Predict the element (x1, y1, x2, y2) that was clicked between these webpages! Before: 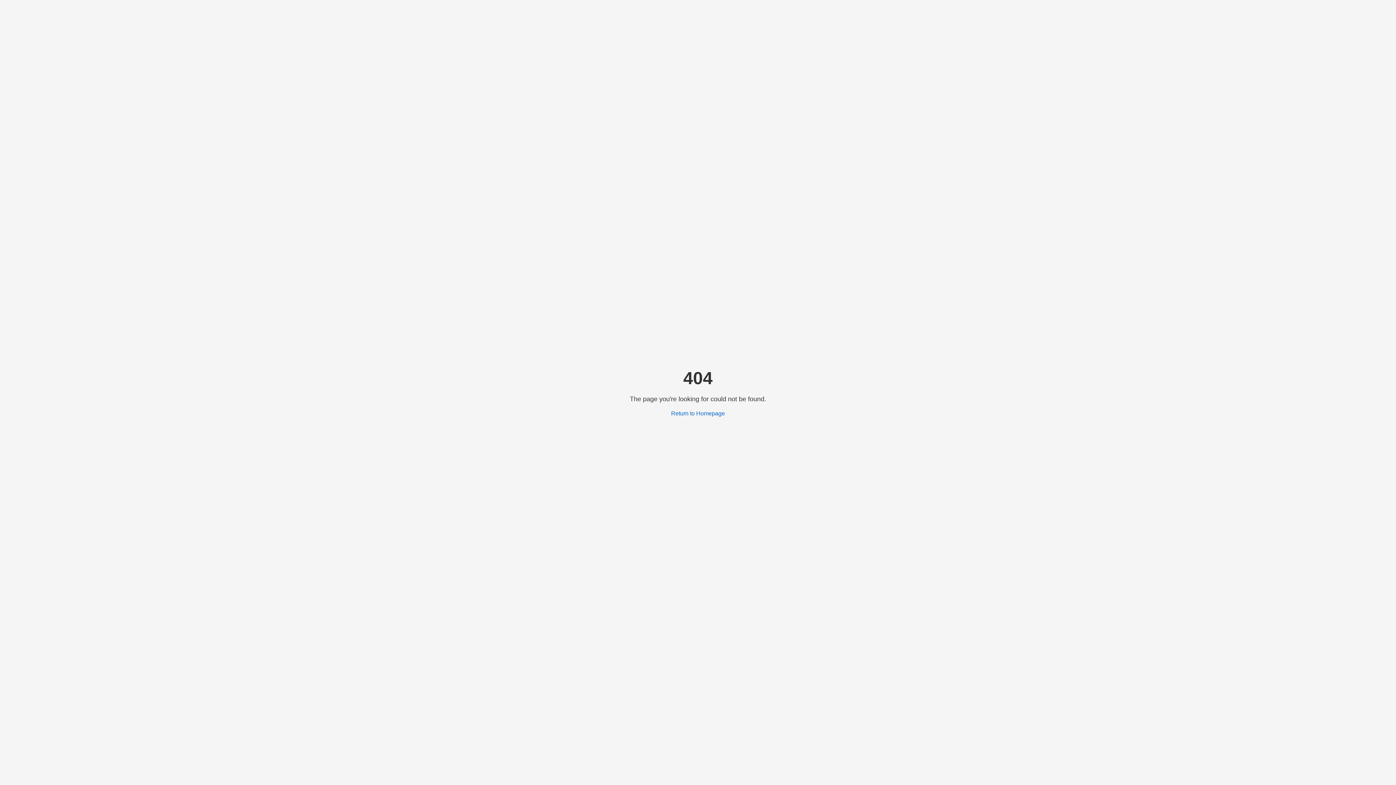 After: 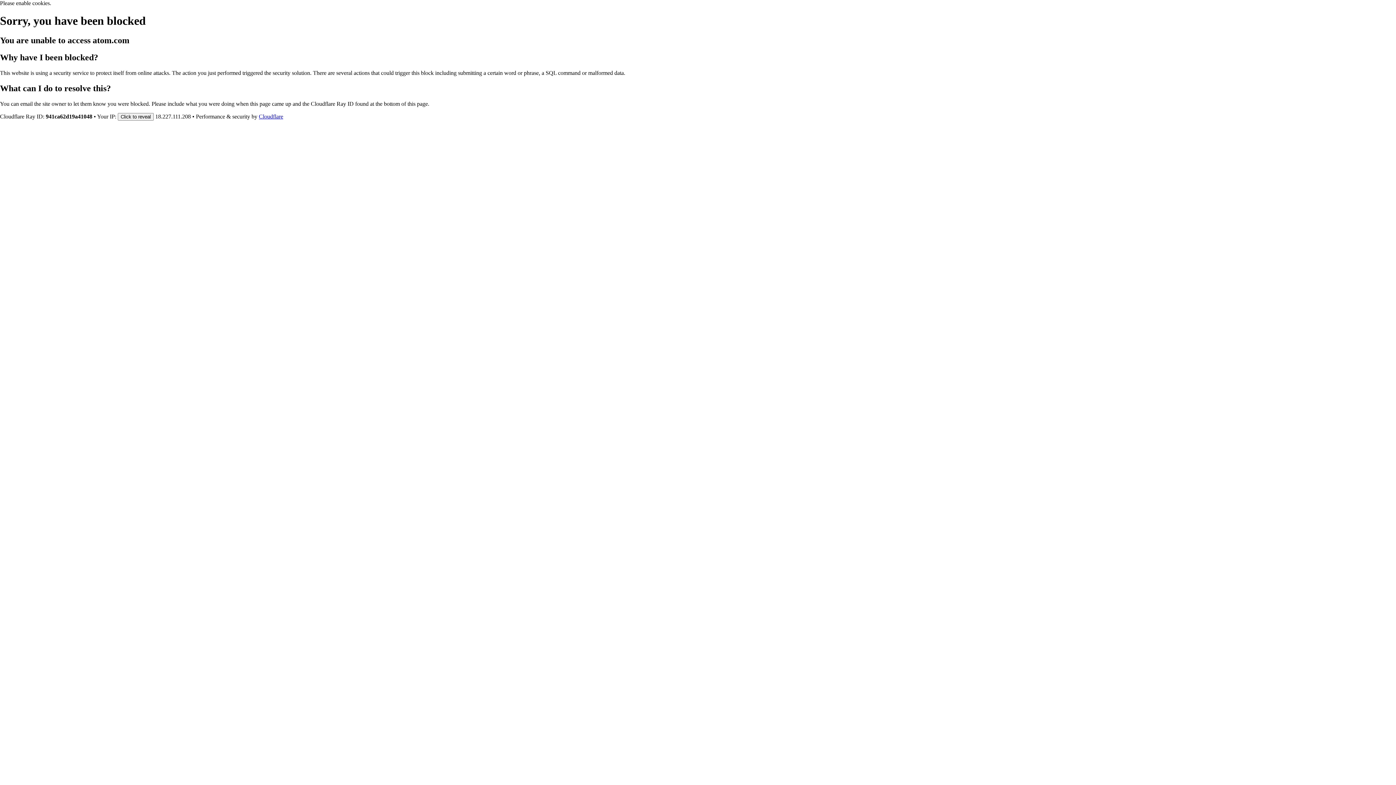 Action: bbox: (671, 410, 725, 416) label: Return to Homepage